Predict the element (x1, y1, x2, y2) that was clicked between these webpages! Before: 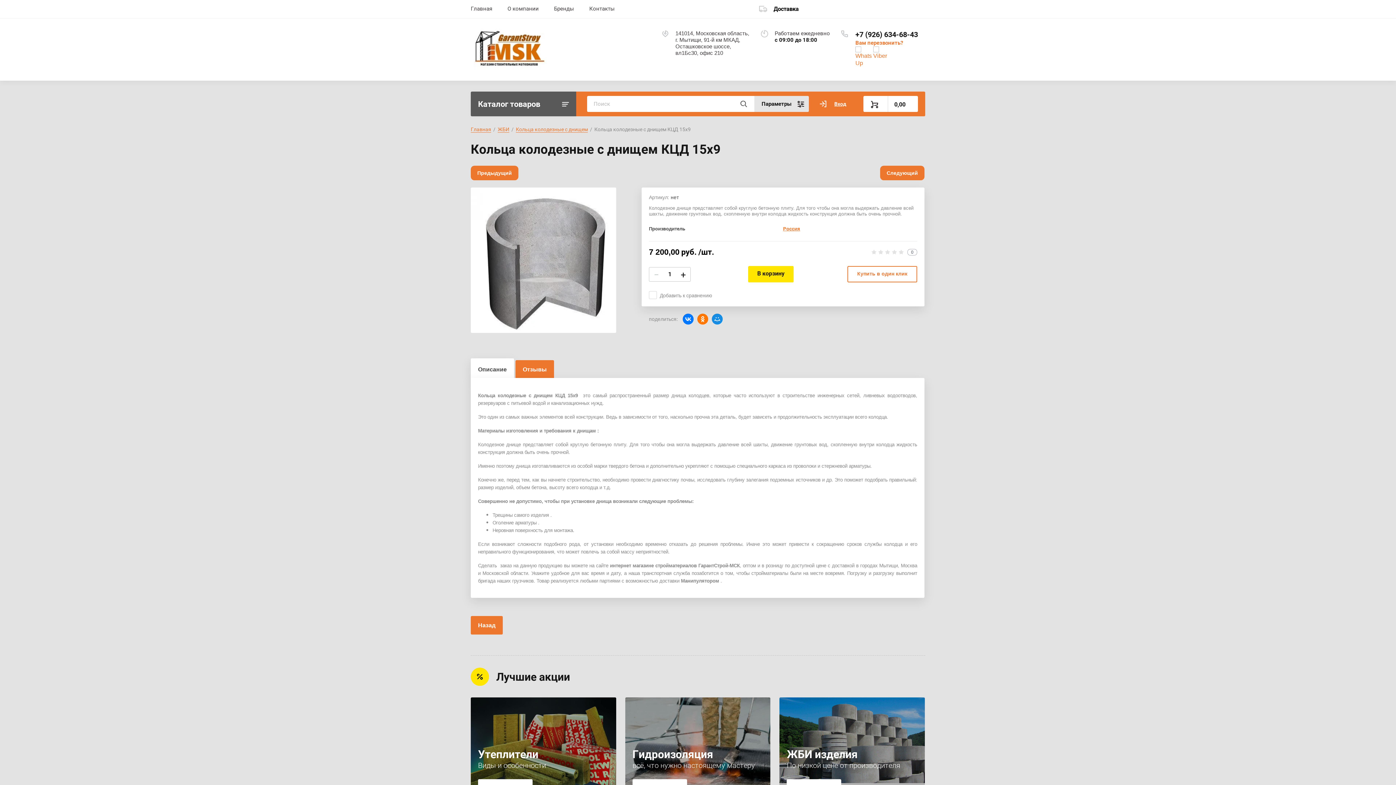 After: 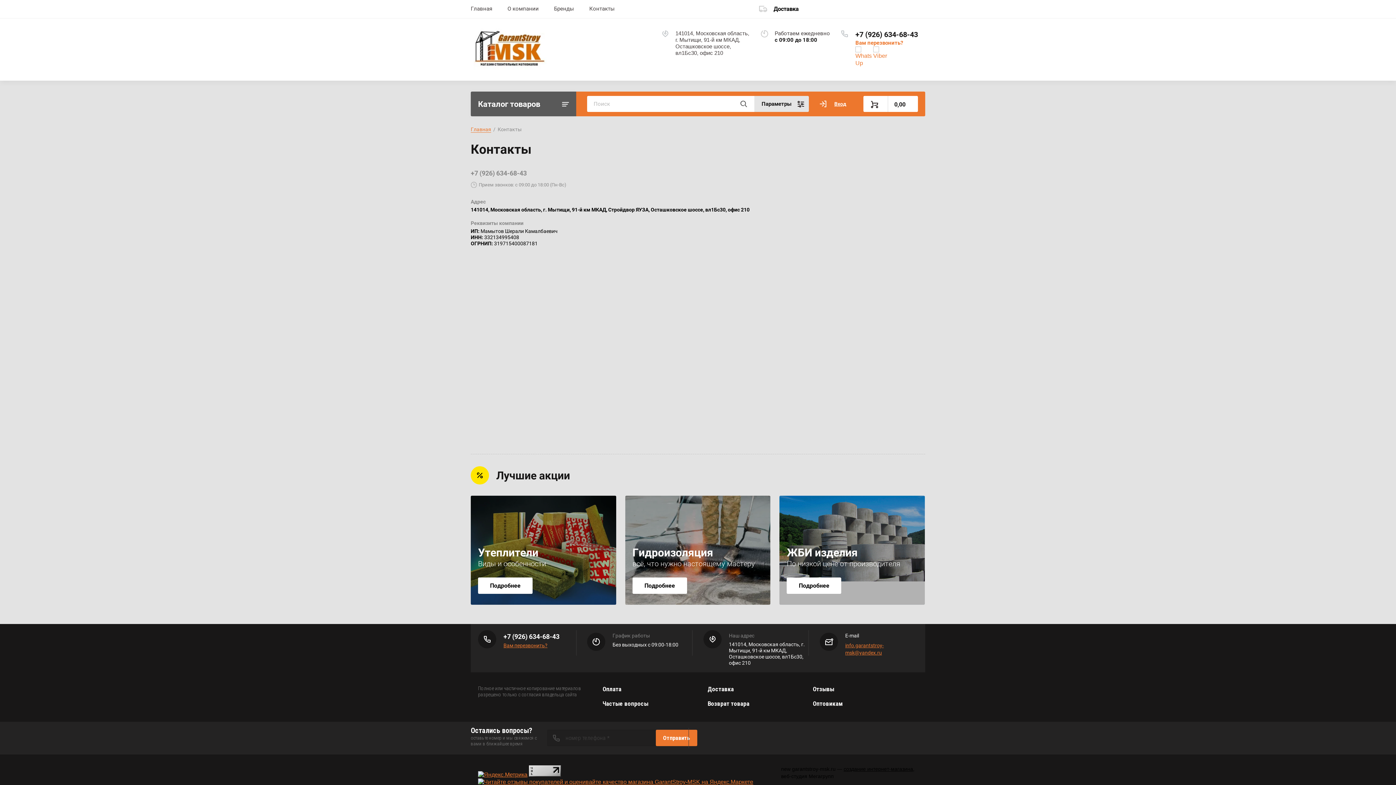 Action: label: Контакты bbox: (582, 0, 622, 18)